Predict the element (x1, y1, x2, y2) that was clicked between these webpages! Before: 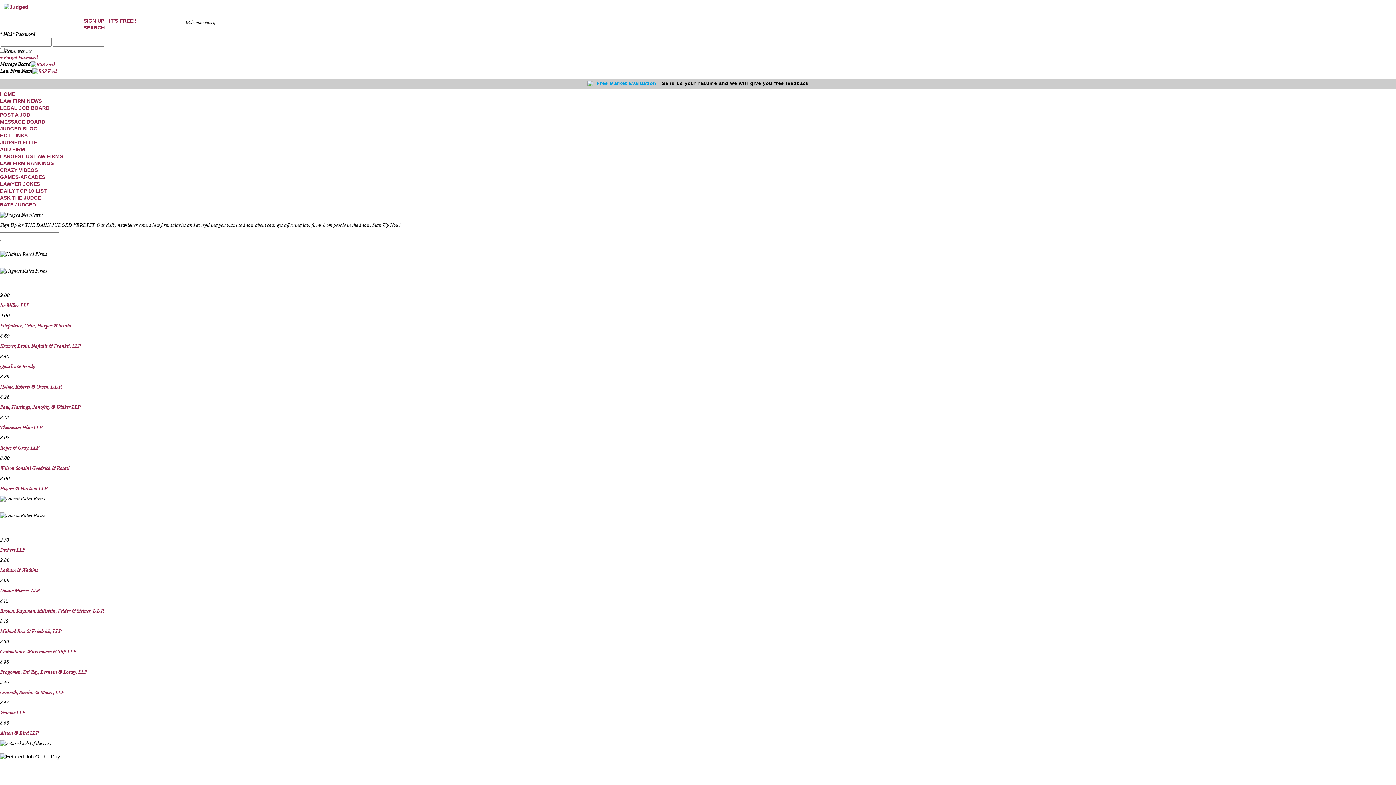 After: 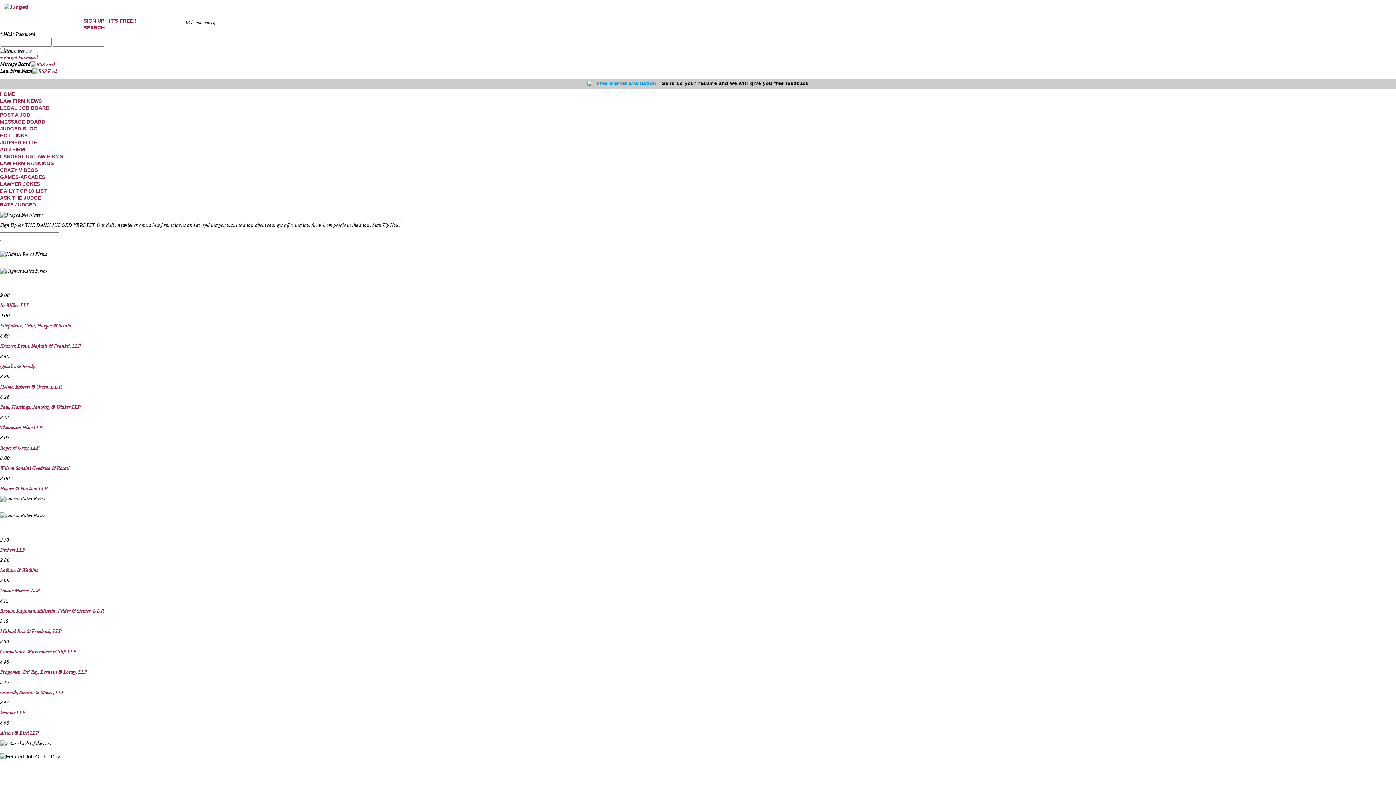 Action: label: RATE JUDGED bbox: (0, 201, 36, 207)